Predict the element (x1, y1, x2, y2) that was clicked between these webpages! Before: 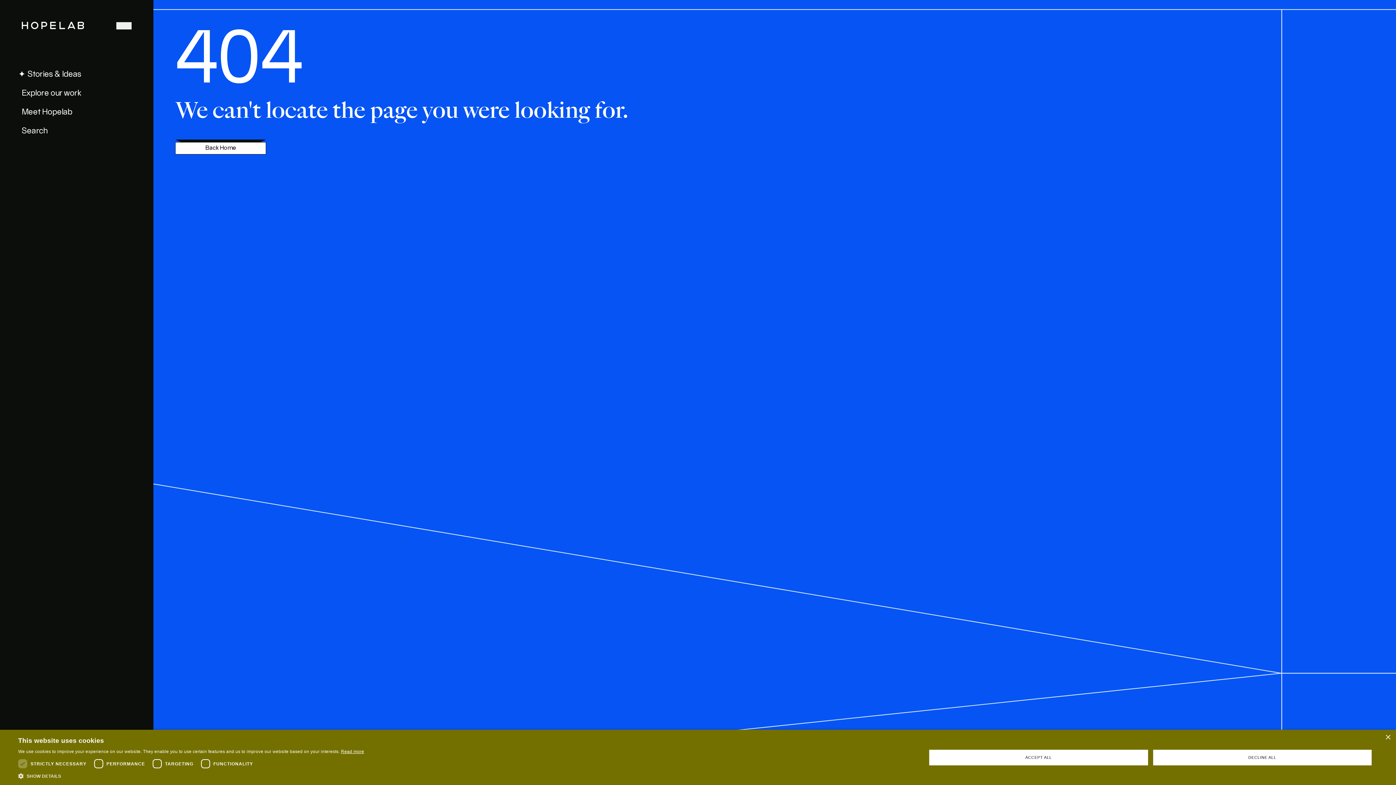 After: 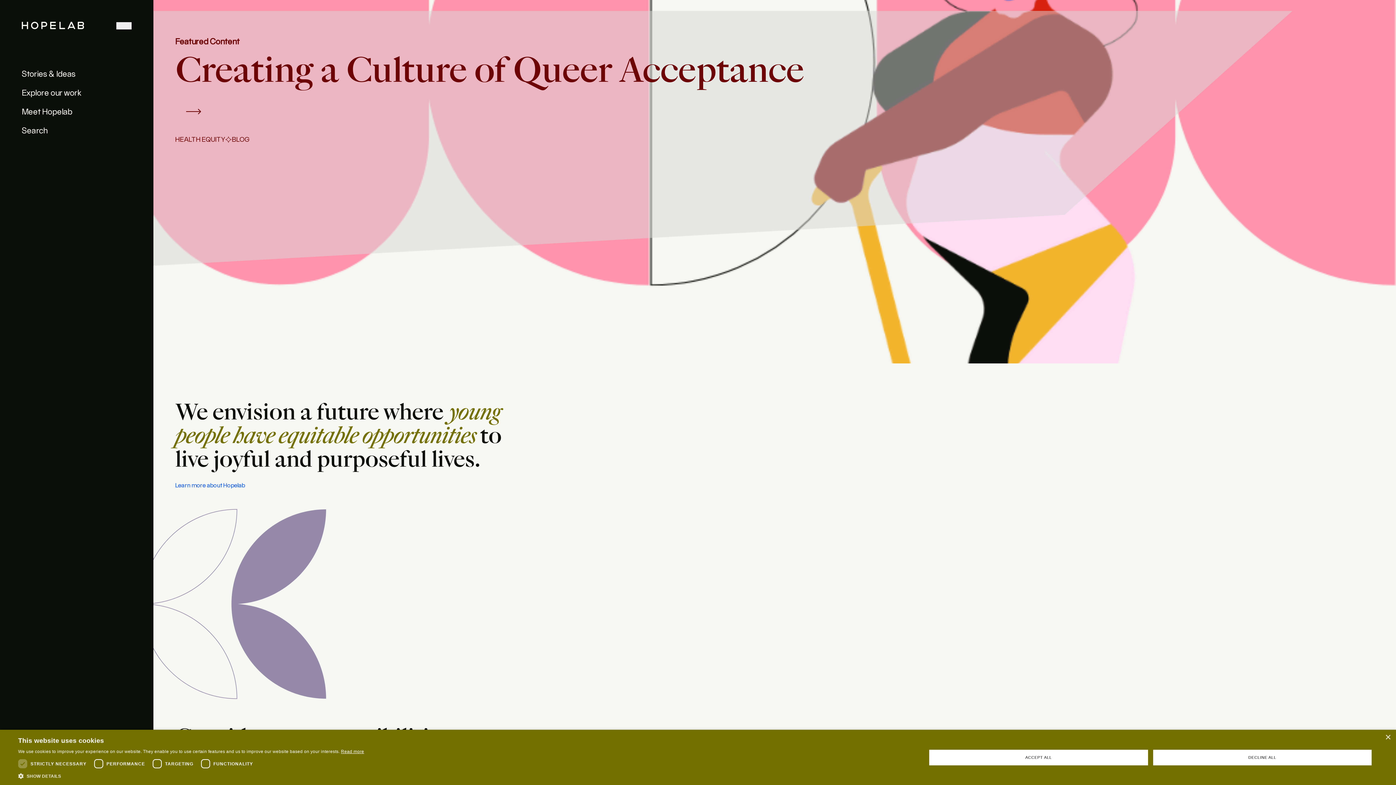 Action: bbox: (21, 21, 83, 29)